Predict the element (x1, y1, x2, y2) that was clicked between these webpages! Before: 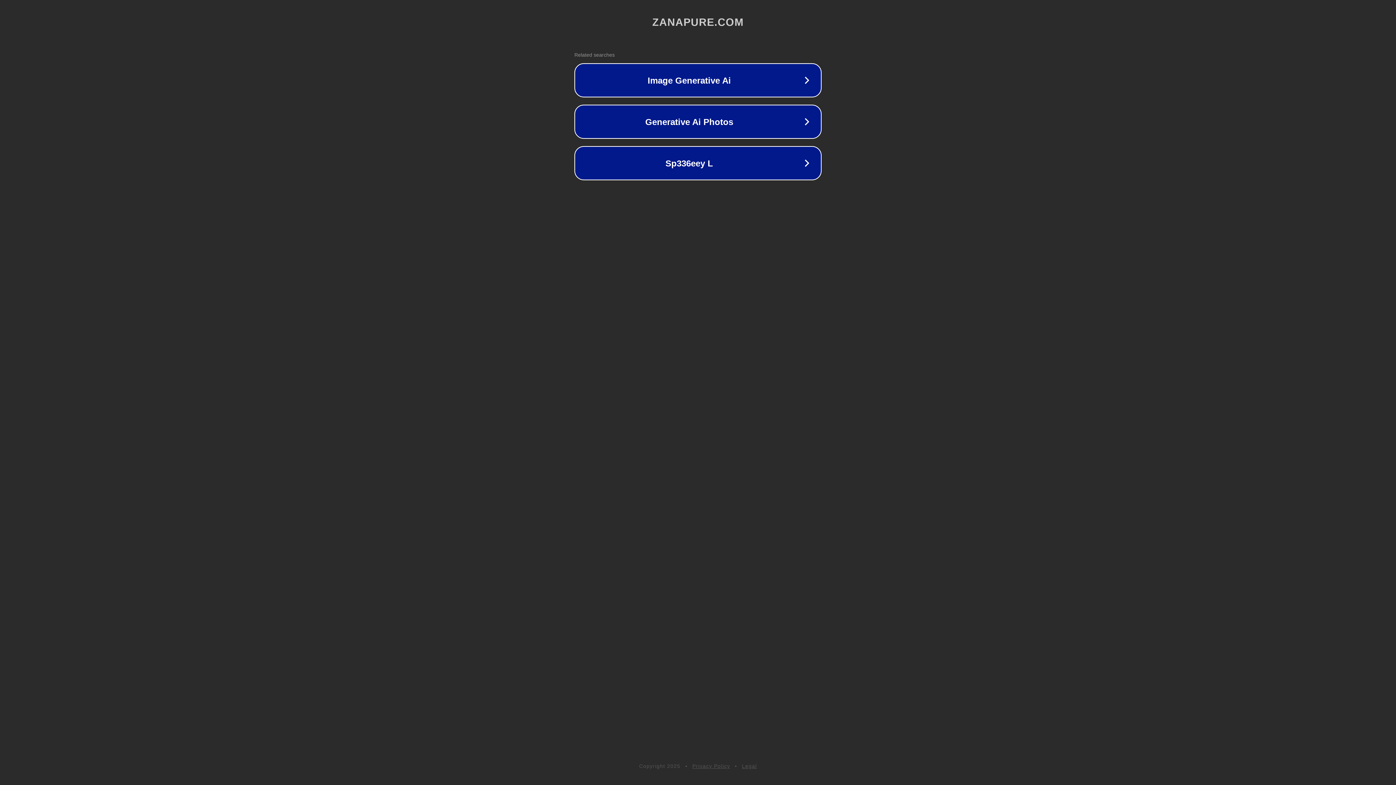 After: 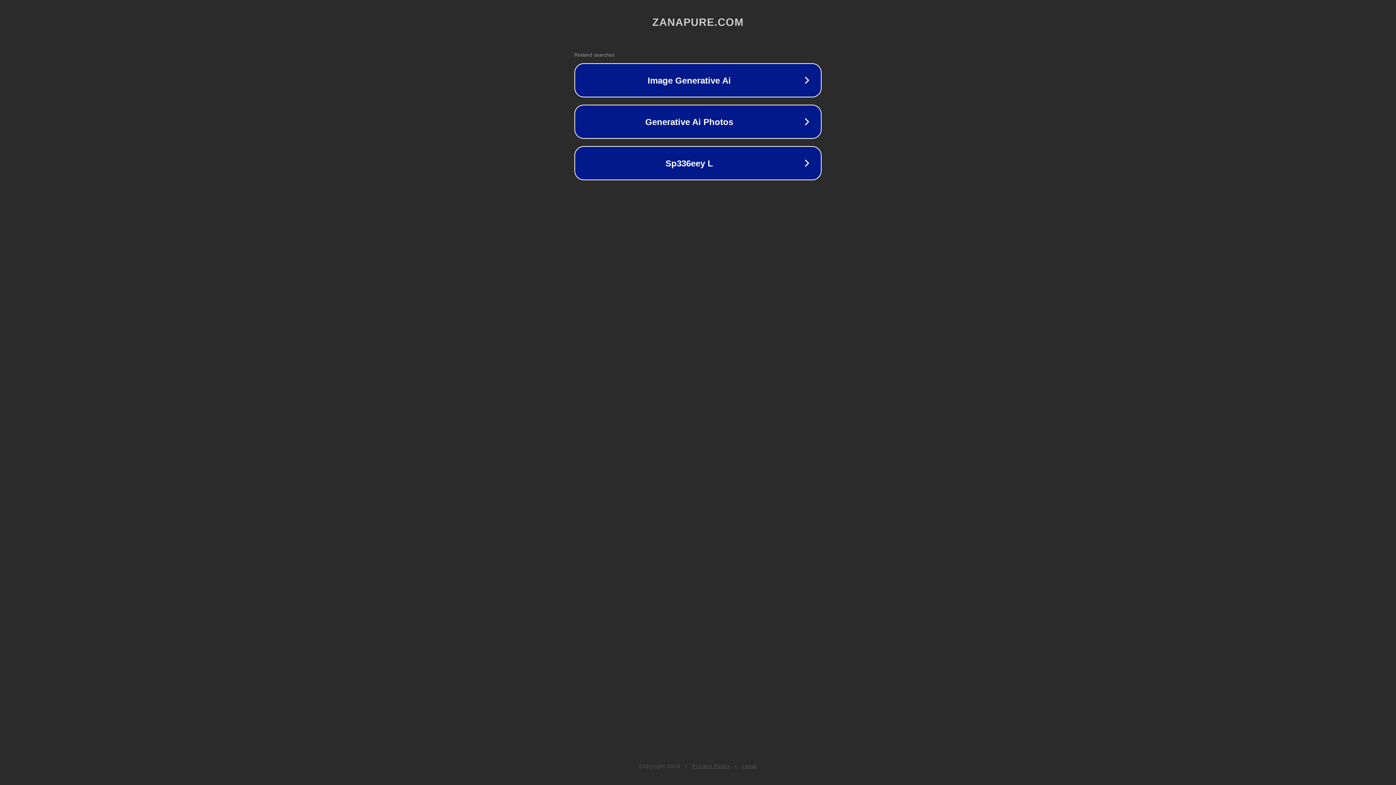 Action: bbox: (742, 763, 757, 769) label: Legal